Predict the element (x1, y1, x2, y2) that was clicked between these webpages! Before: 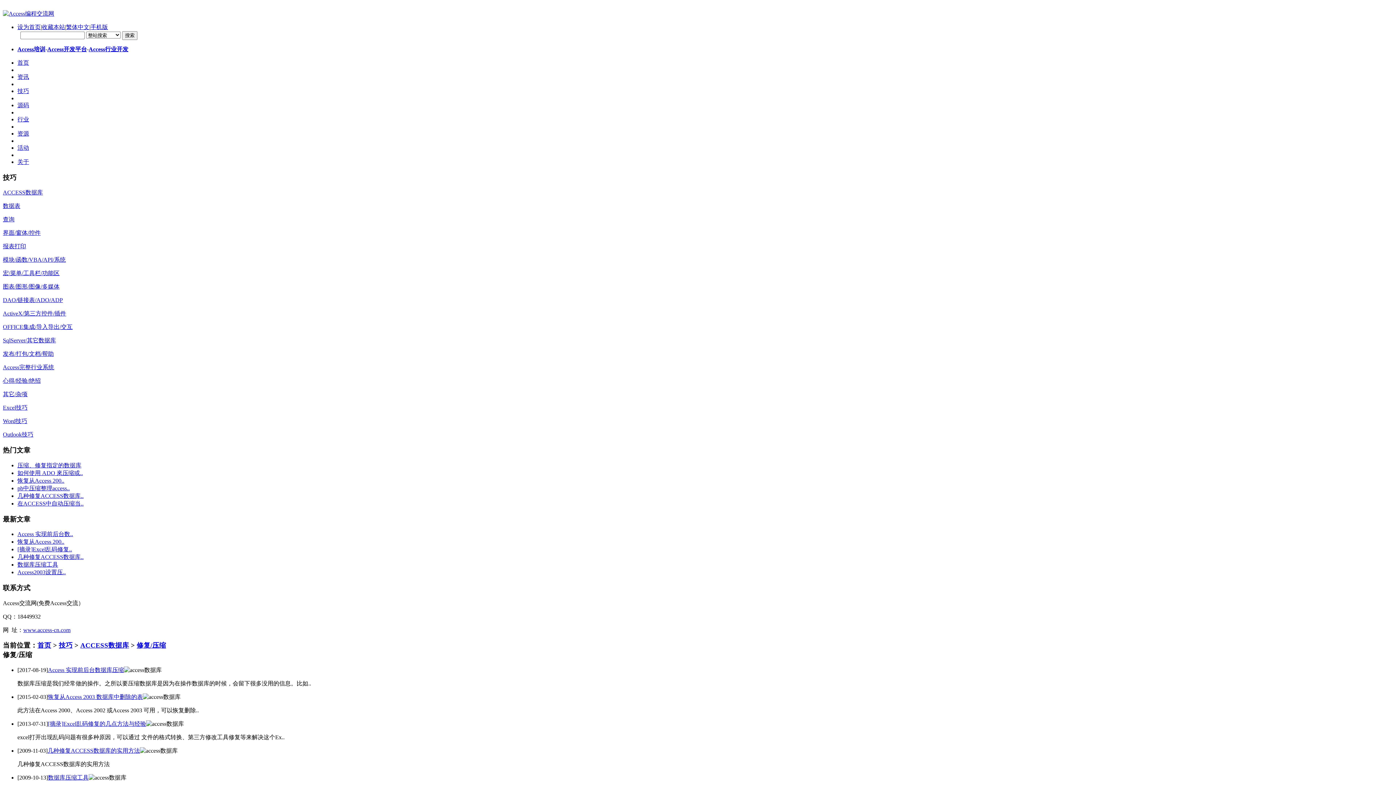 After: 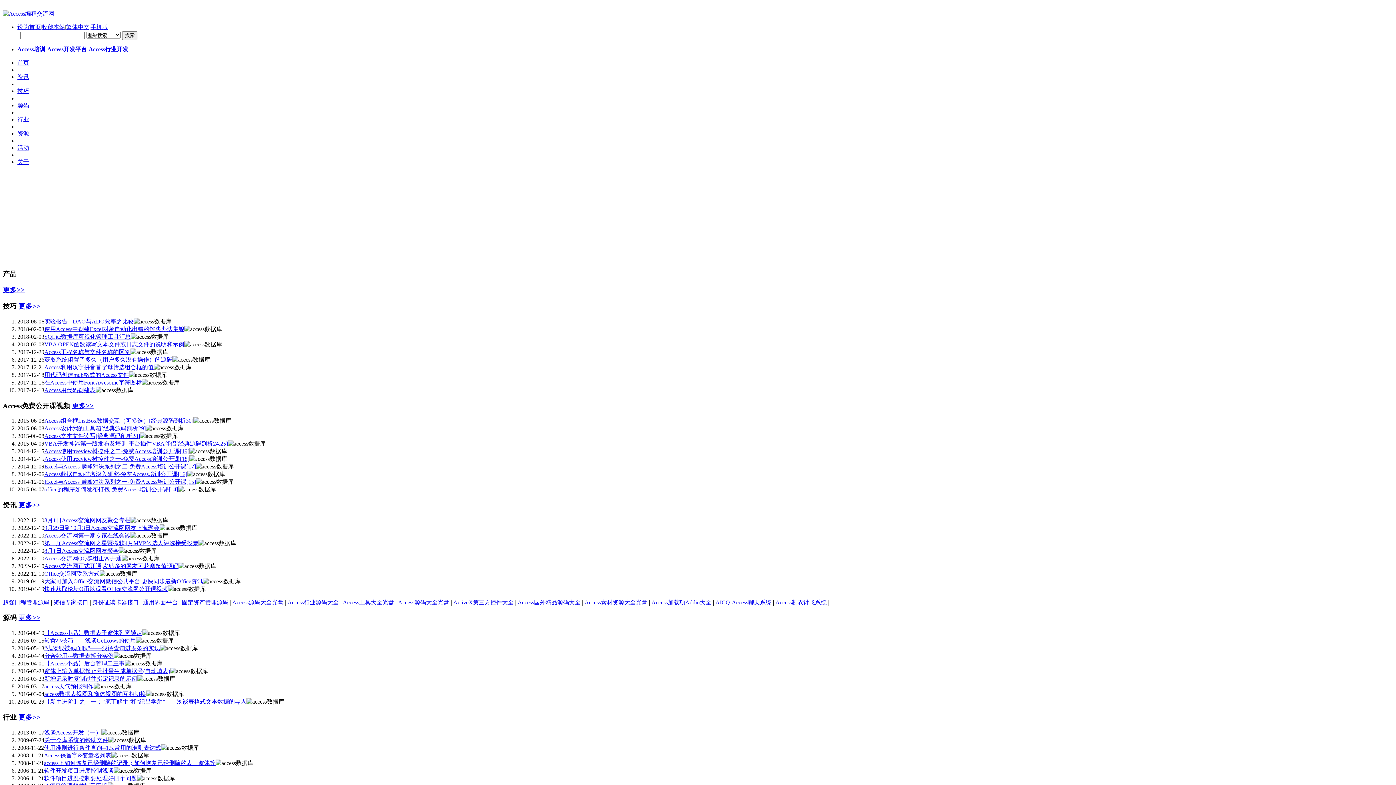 Action: bbox: (2, 10, 54, 16)